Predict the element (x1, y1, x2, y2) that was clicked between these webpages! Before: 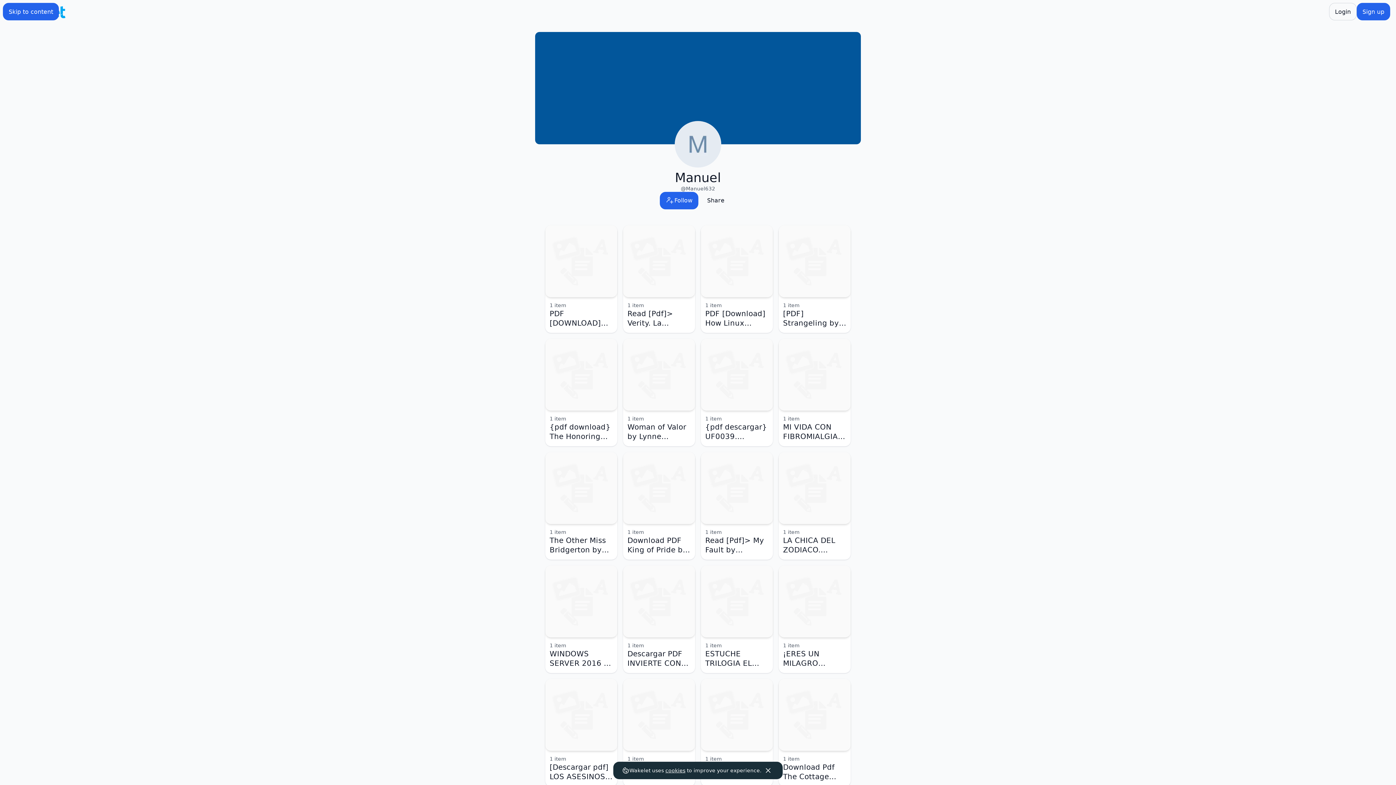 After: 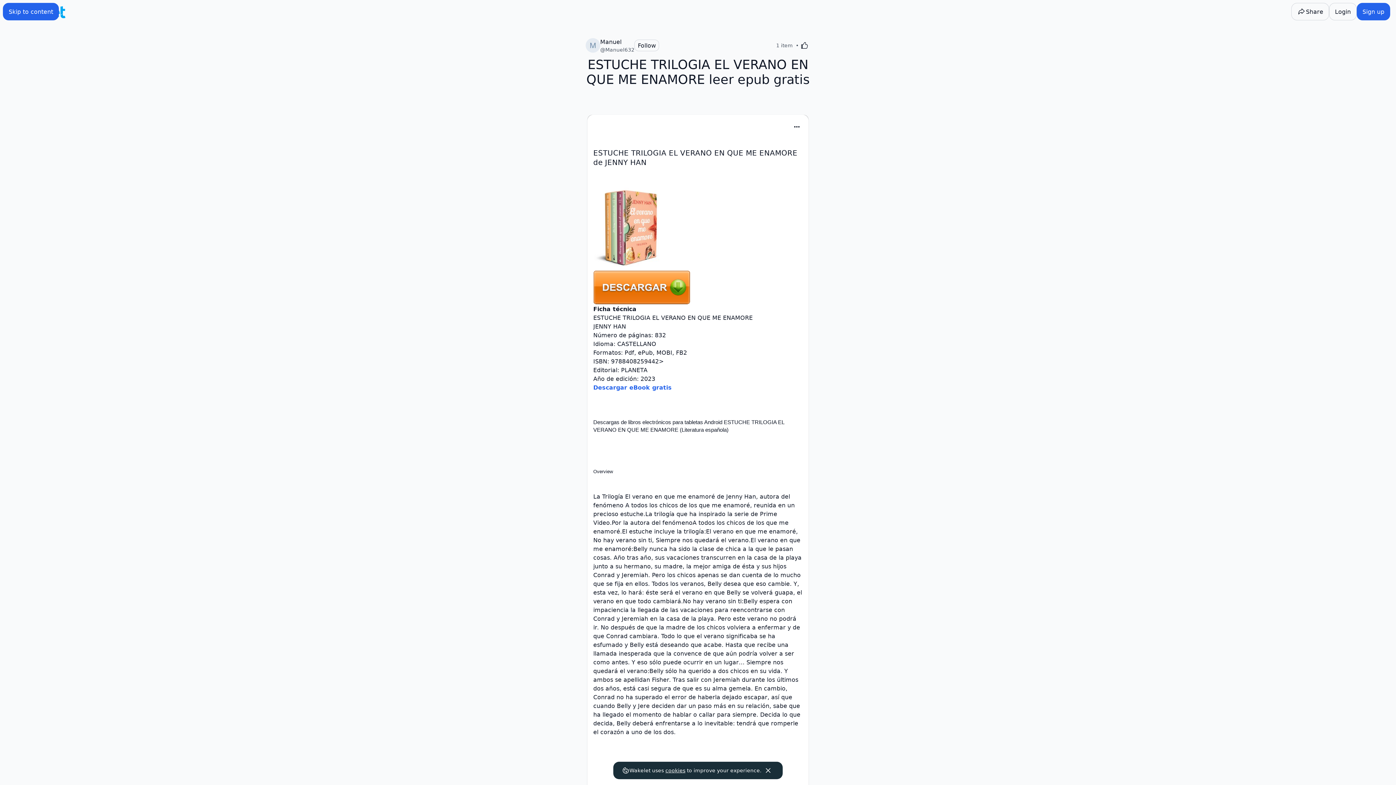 Action: bbox: (705, 649, 768, 669) label: ESTUCHE TRILOGIA EL VERANO EN QUE ME ENAMORE leer epub gratis